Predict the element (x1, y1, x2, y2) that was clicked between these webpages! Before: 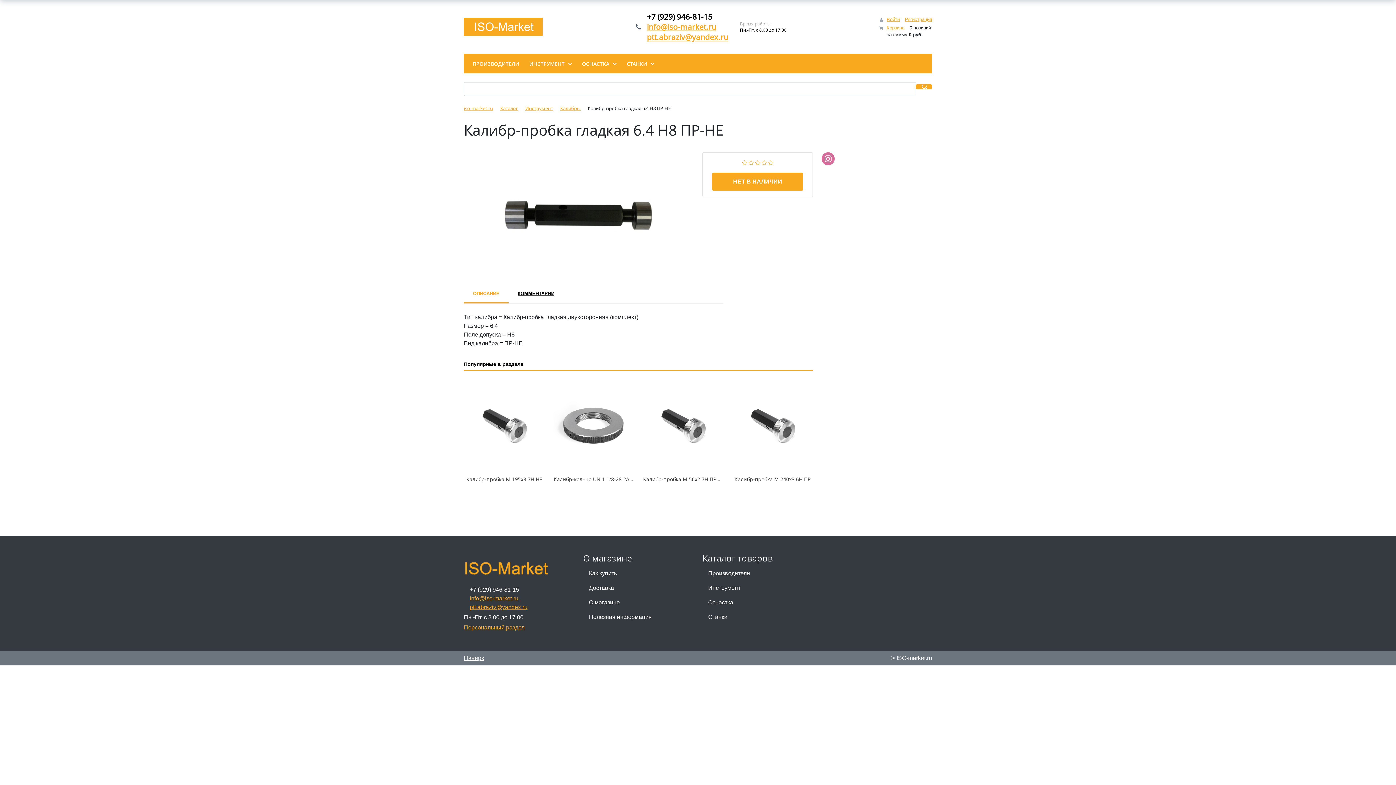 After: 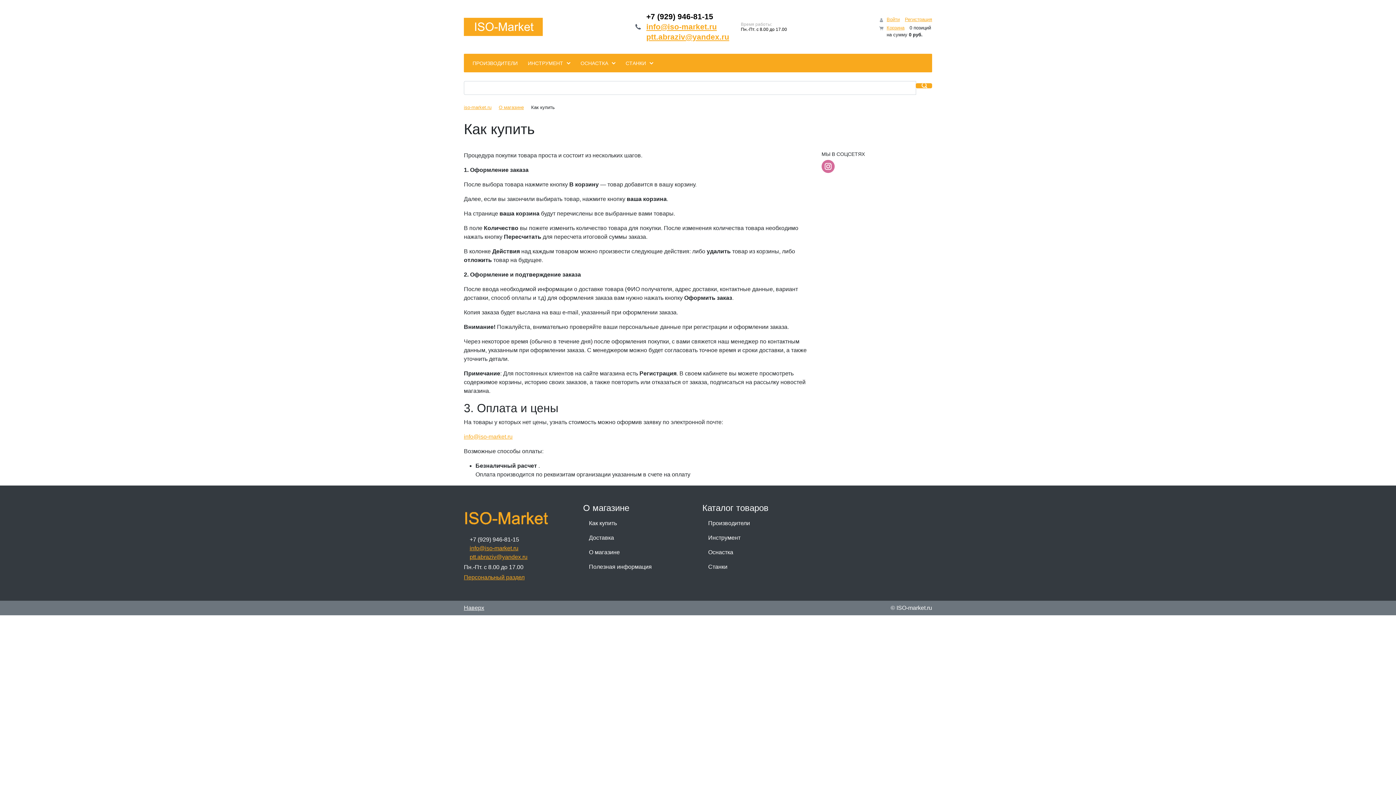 Action: bbox: (583, 566, 693, 580) label: Как купить